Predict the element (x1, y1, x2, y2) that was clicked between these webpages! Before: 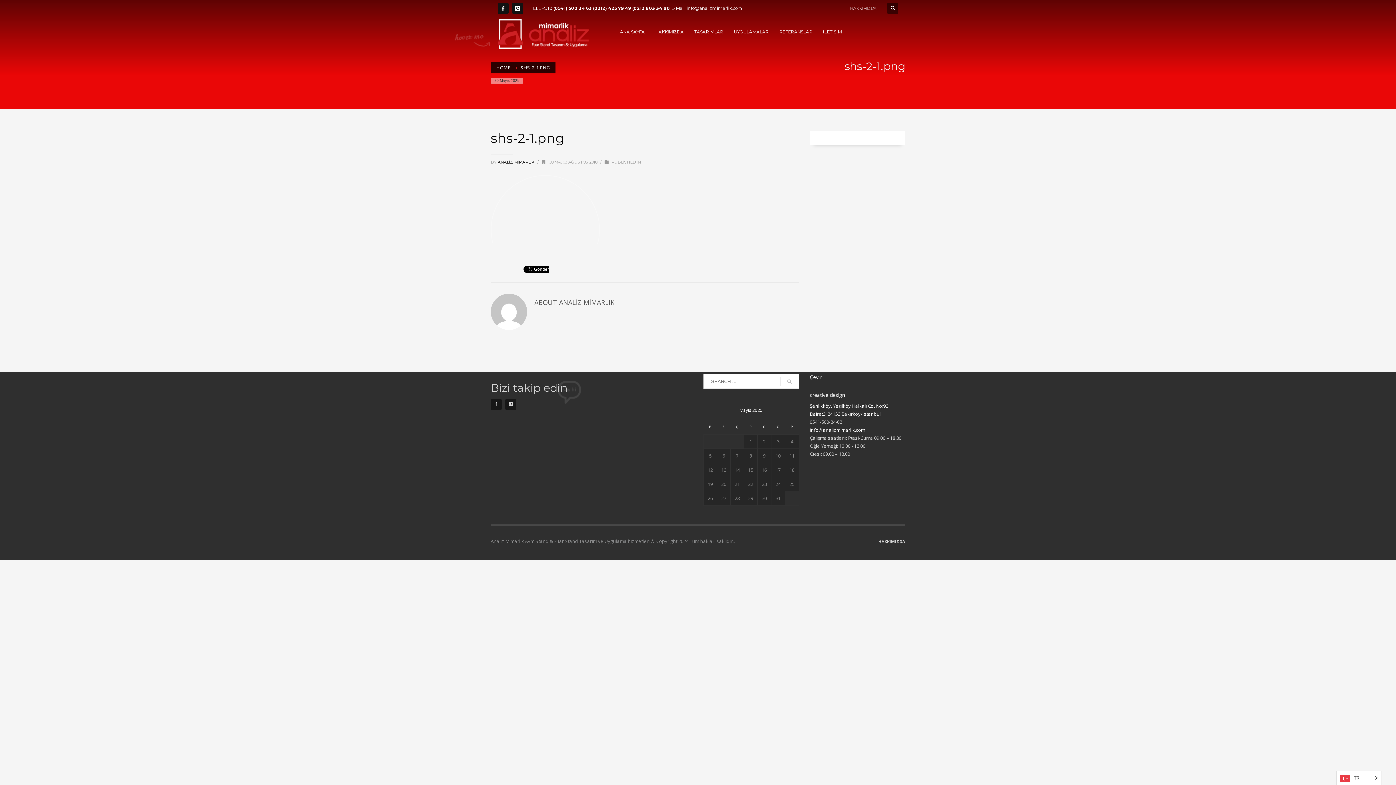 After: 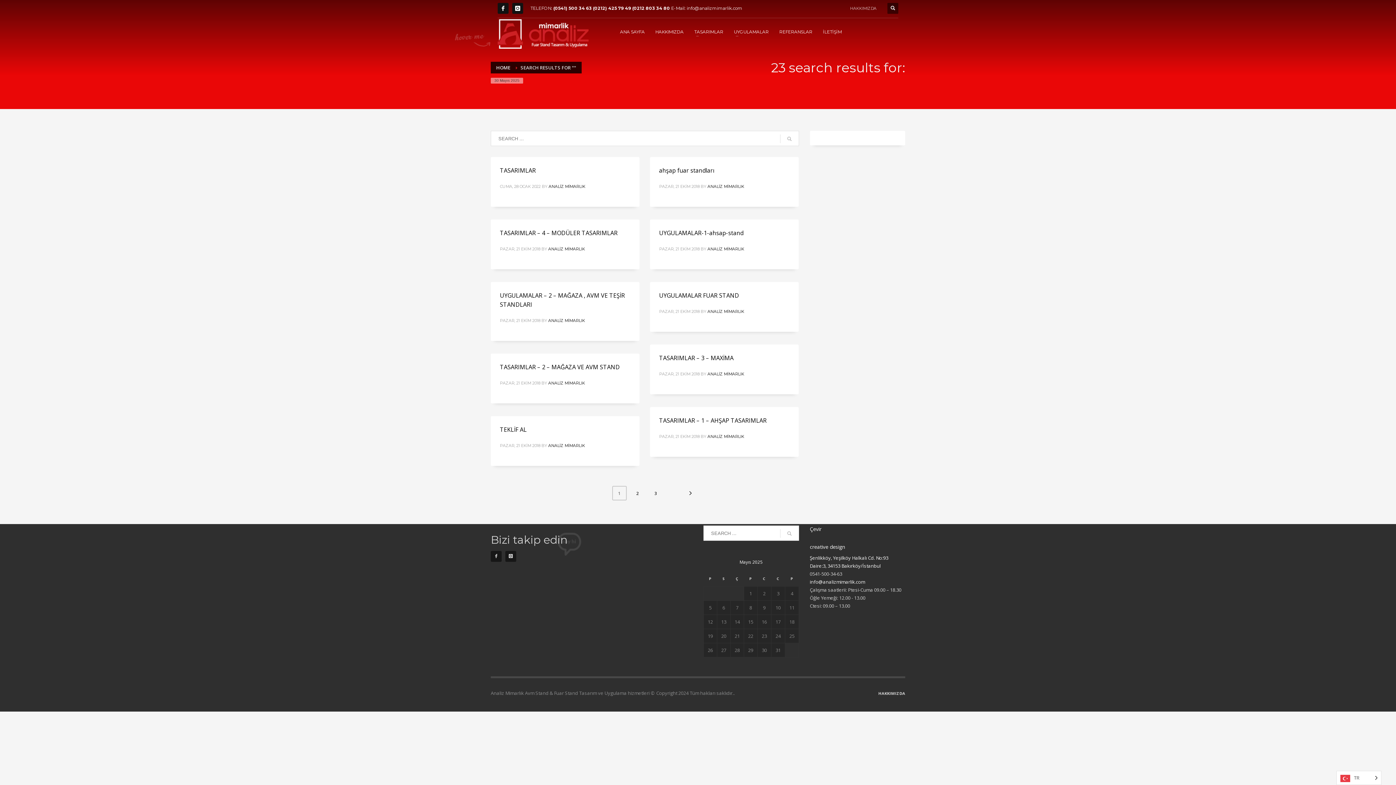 Action: bbox: (780, 374, 799, 389)